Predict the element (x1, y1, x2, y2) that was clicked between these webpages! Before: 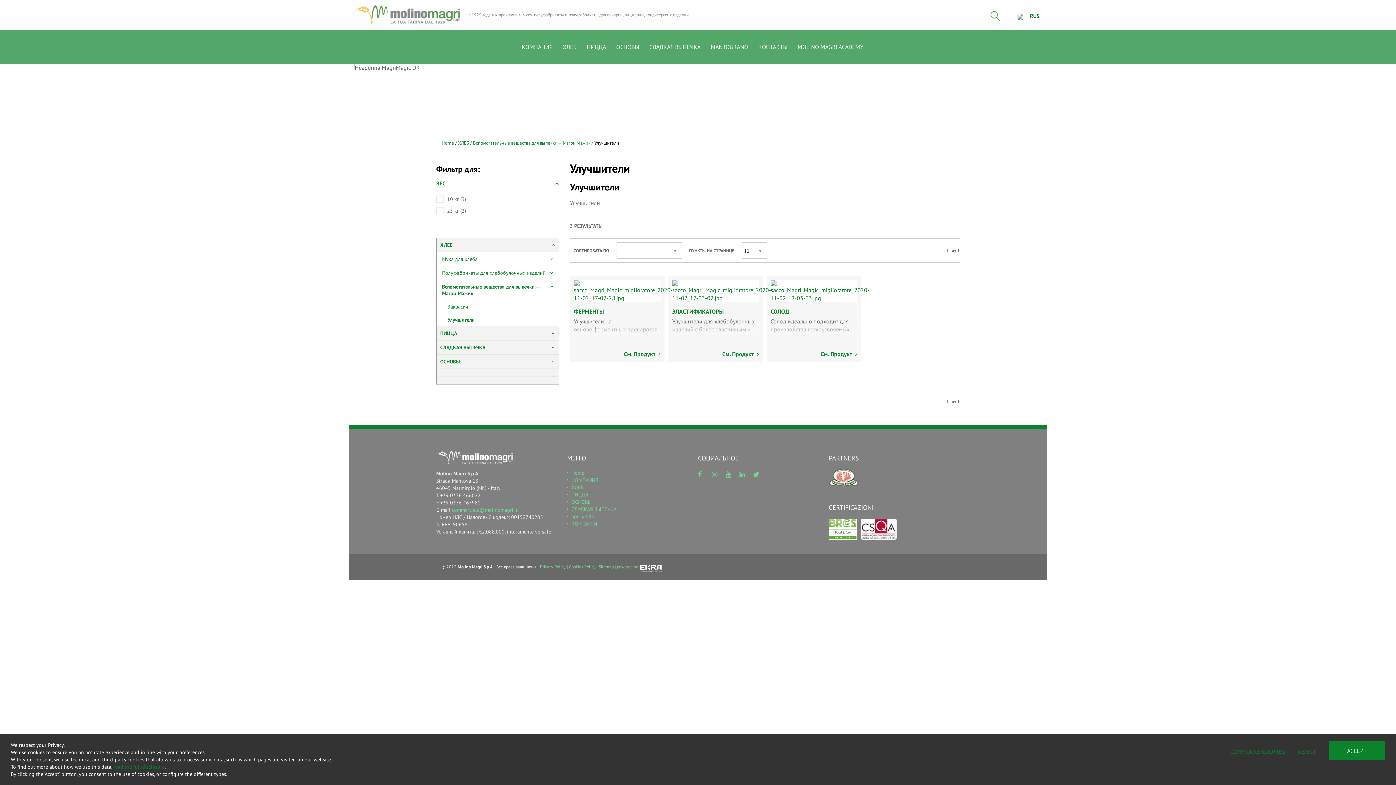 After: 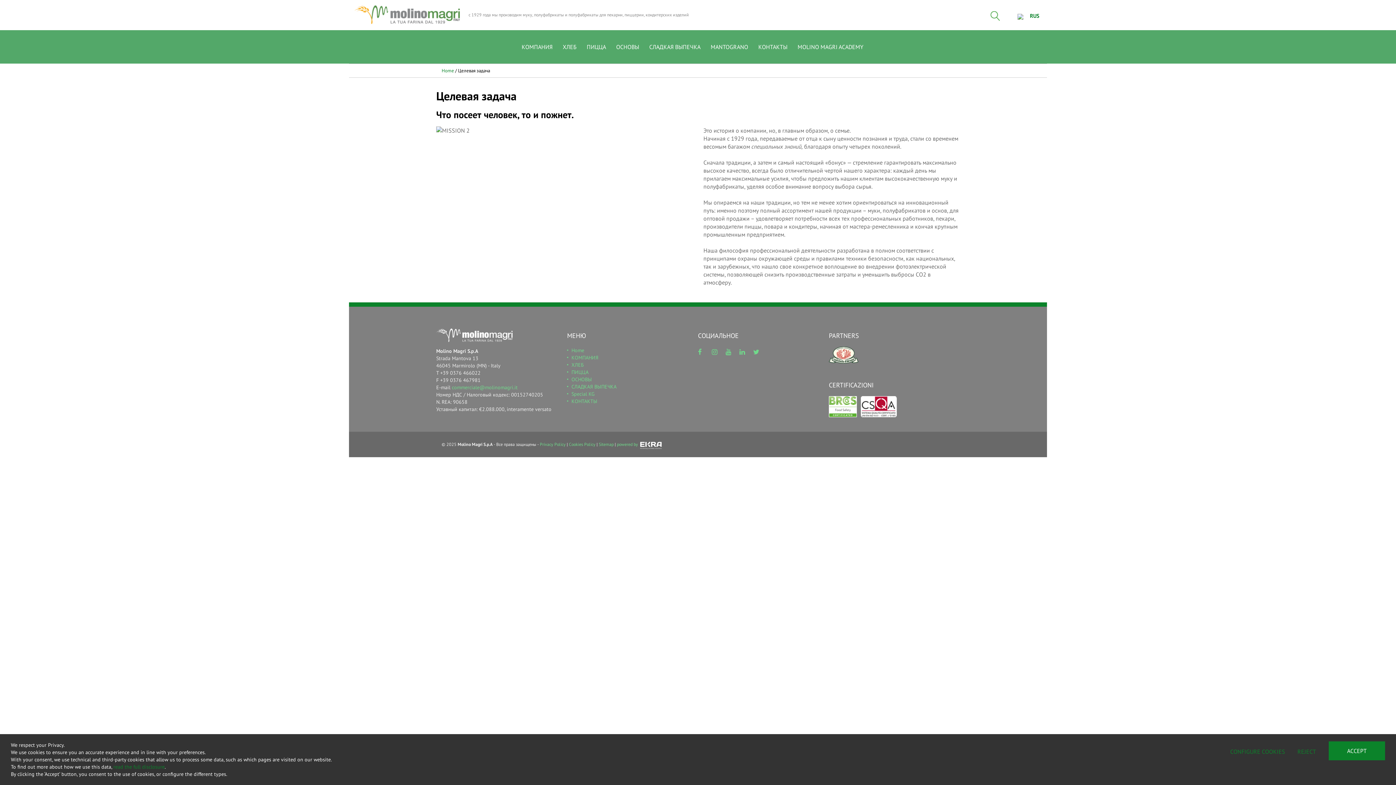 Action: bbox: (516, 30, 557, 63) label: КОМПАНИЯ